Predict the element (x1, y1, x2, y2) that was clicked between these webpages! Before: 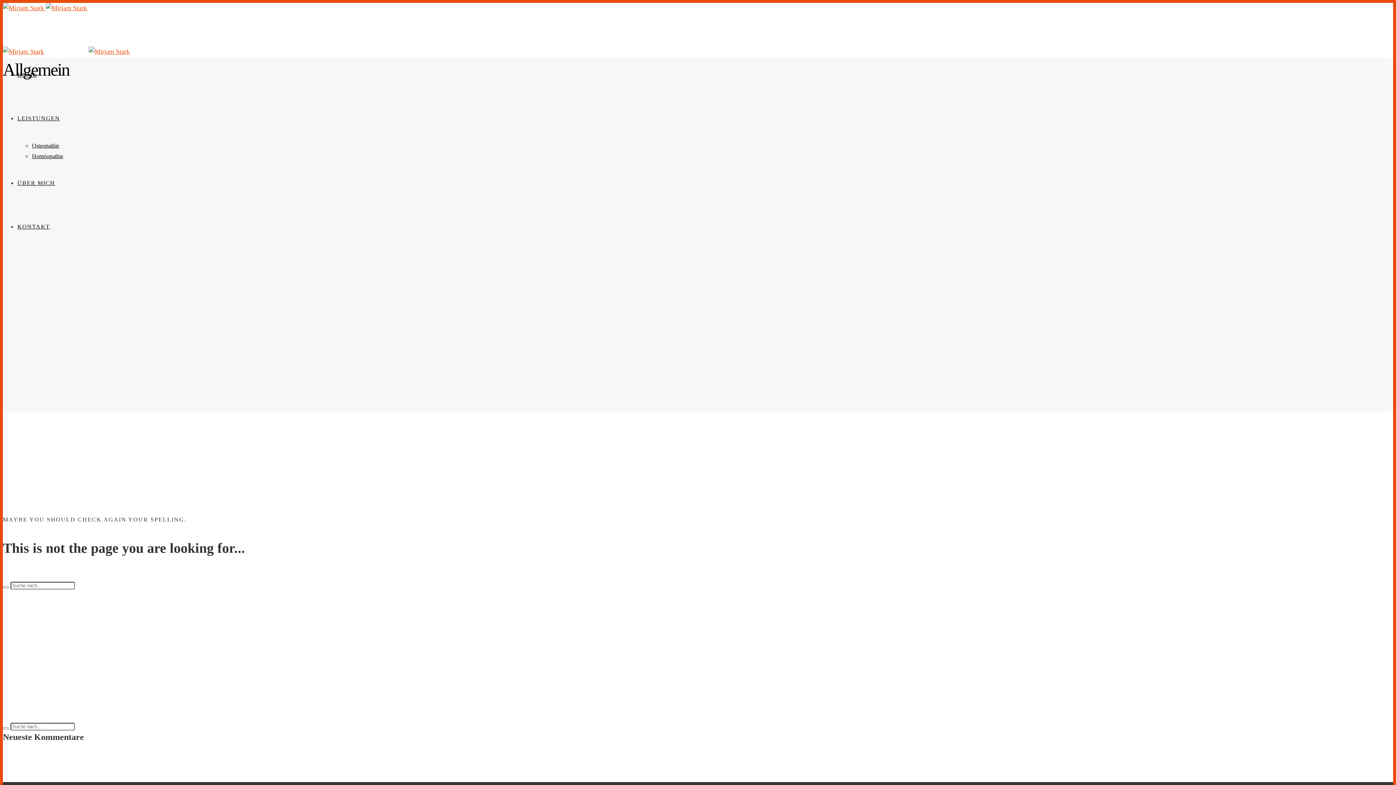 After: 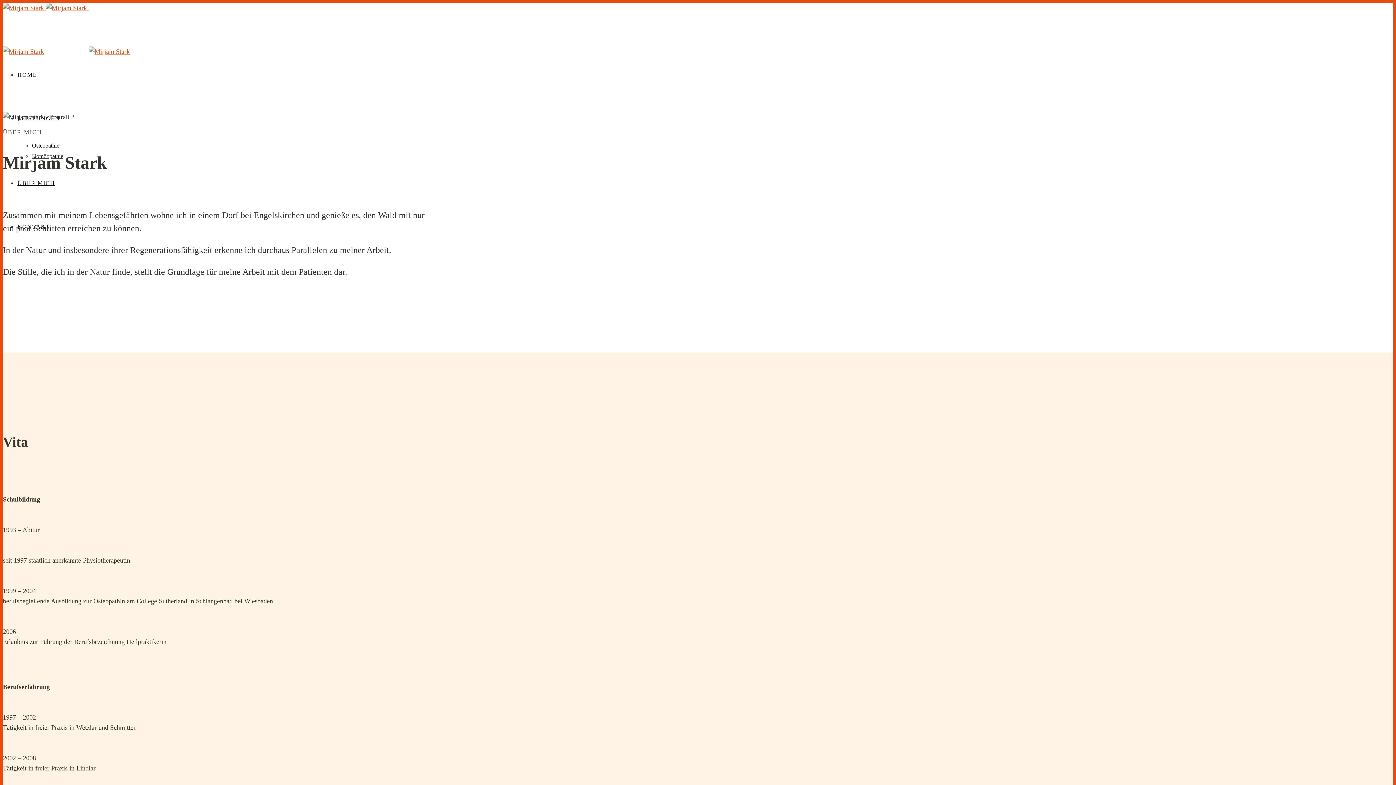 Action: label: ÜBER MICH bbox: (17, 180, 55, 186)